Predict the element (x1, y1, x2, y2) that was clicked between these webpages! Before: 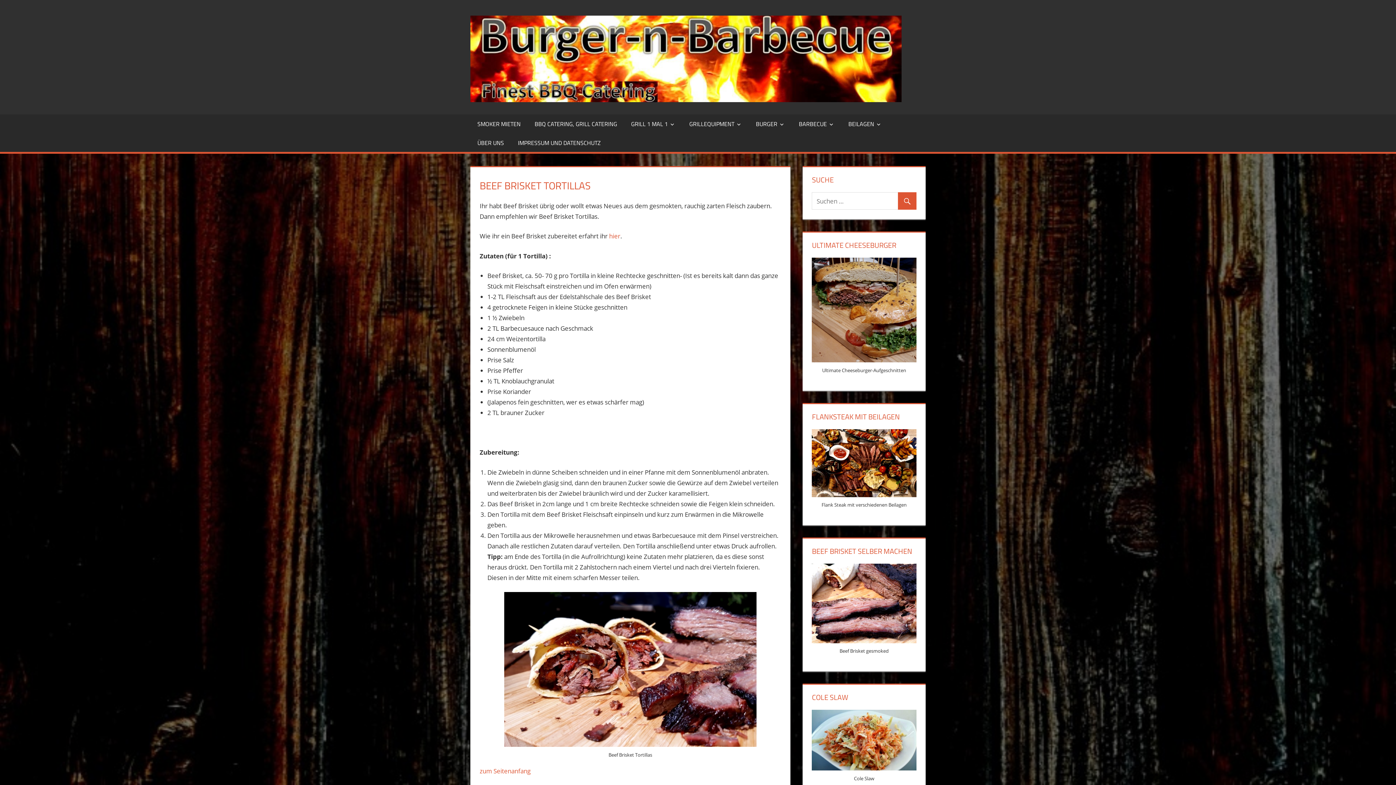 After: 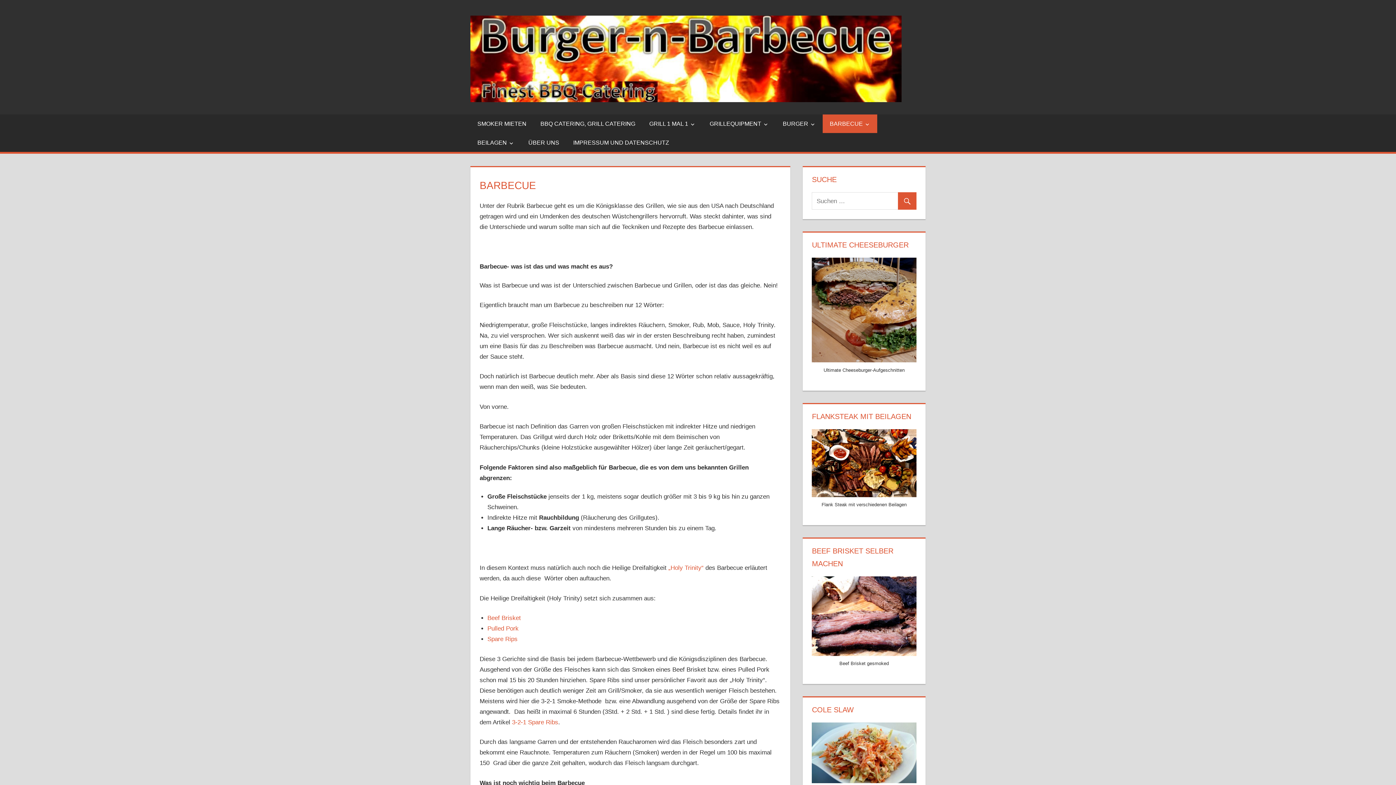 Action: bbox: (792, 114, 841, 133) label: BARBECUE